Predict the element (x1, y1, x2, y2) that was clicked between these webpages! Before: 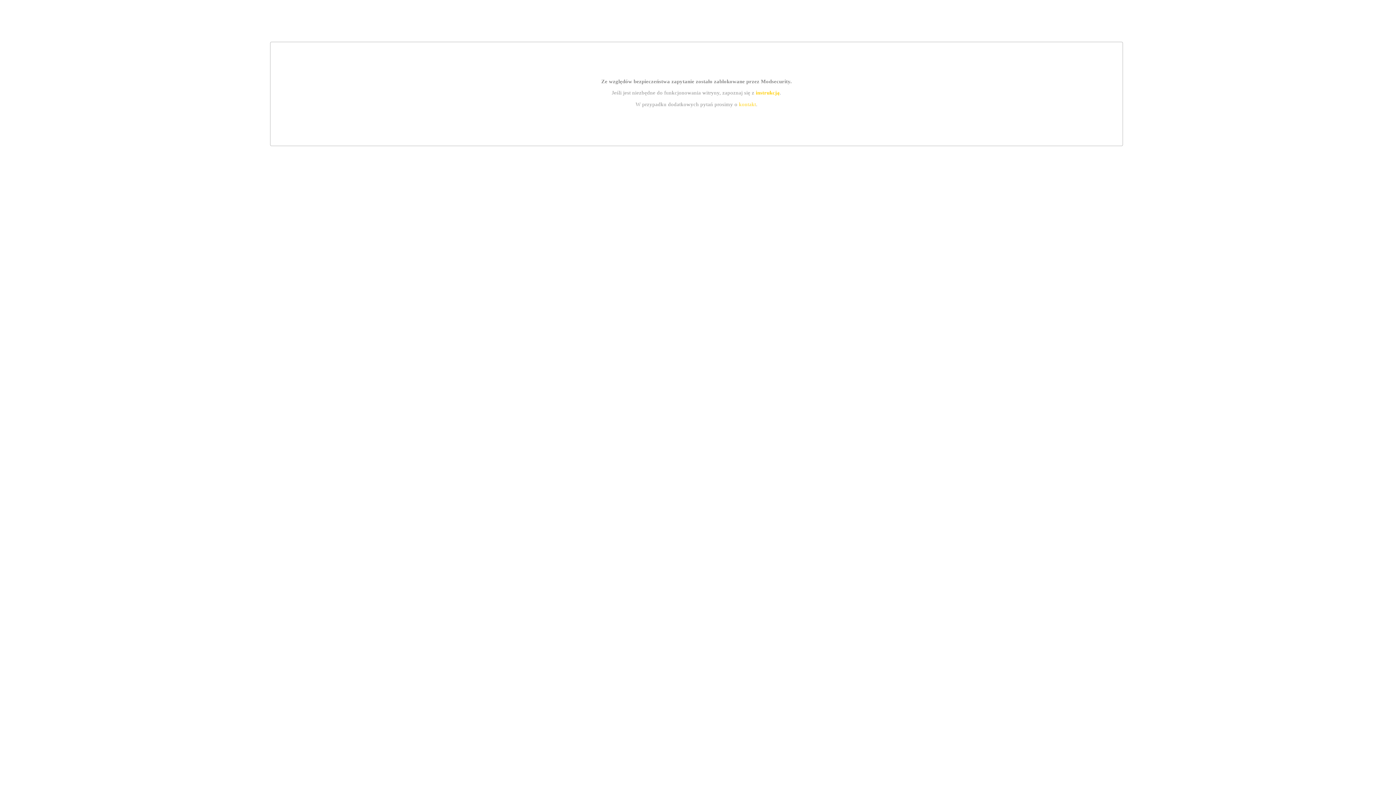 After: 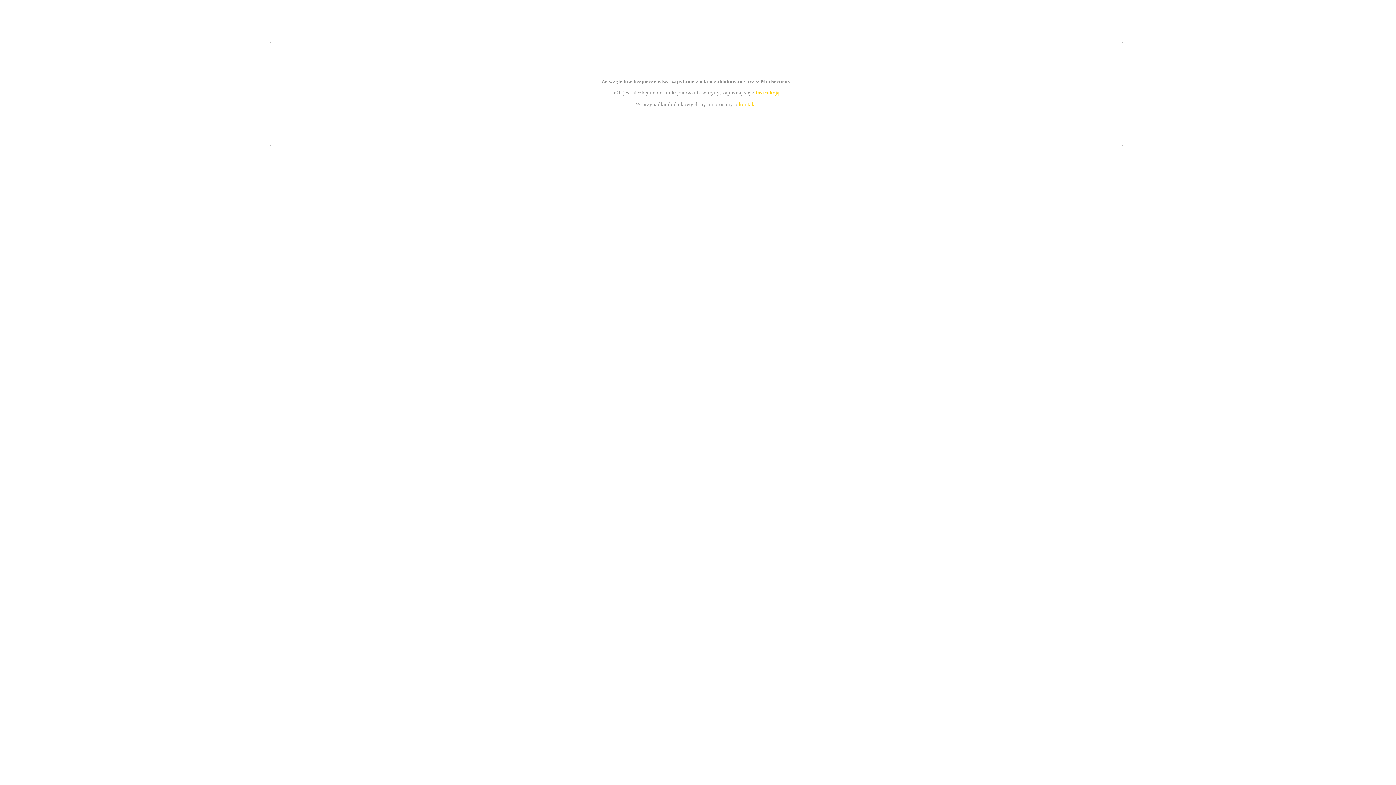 Action: bbox: (755, 89, 779, 95) label: instrukcją